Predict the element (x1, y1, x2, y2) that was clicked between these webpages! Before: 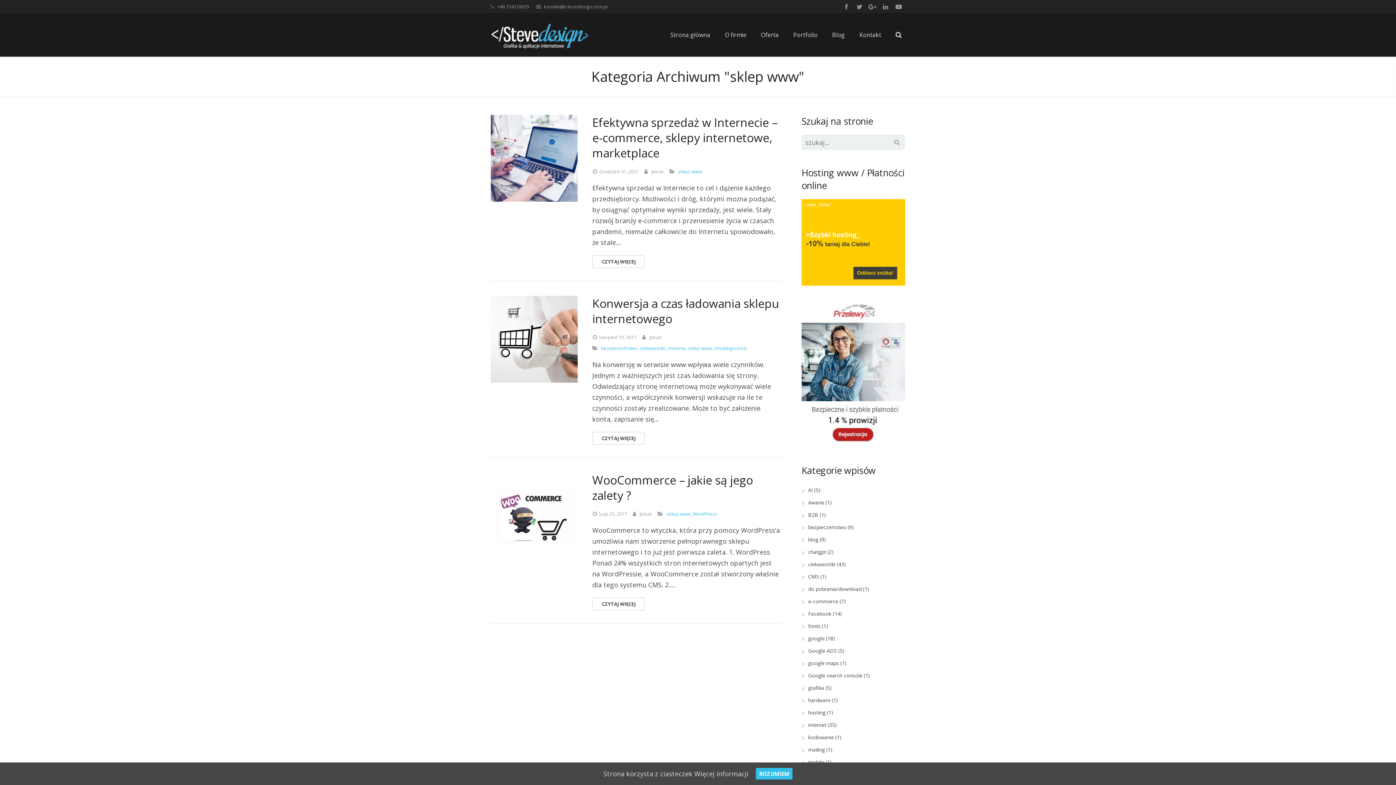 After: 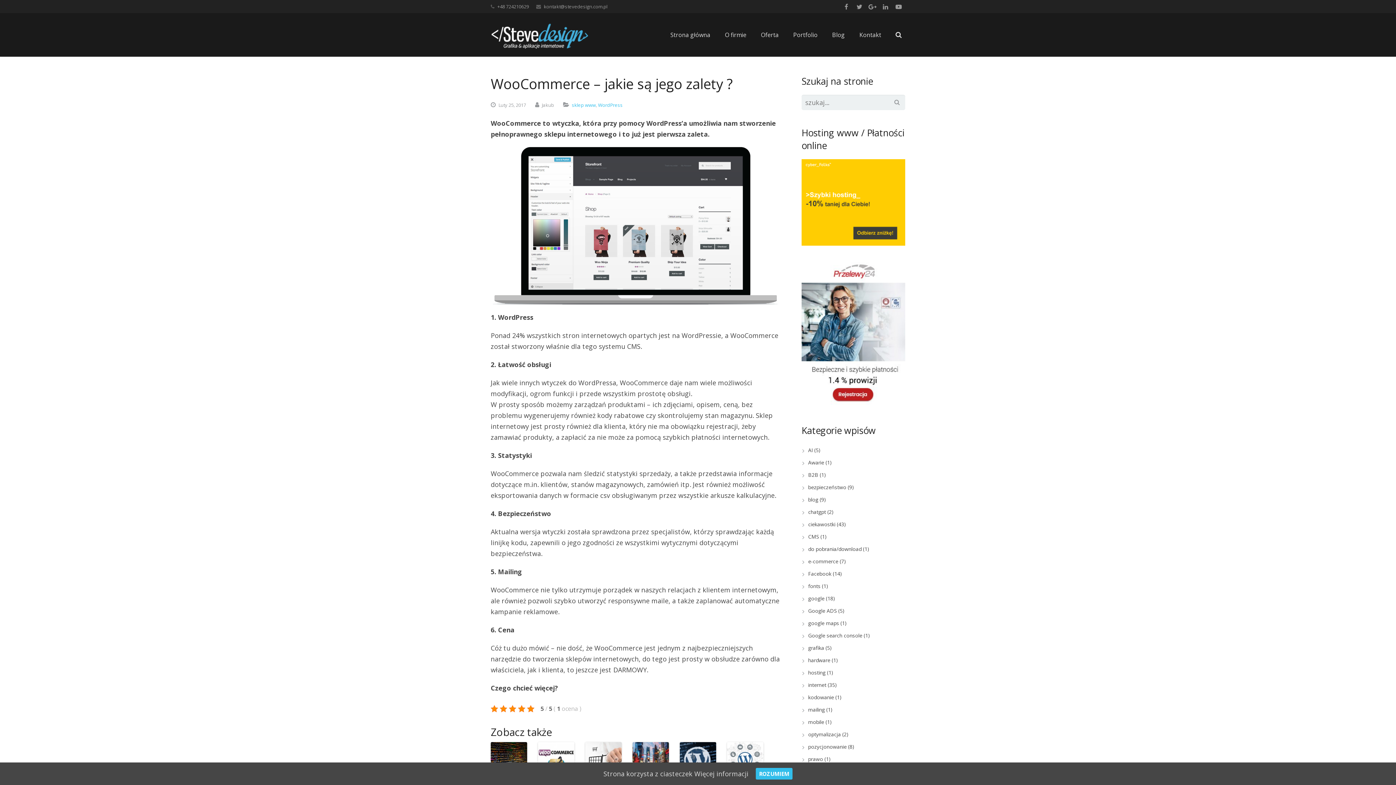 Action: bbox: (490, 472, 781, 503) label: WooCommerce – jakie są jego zalety ?